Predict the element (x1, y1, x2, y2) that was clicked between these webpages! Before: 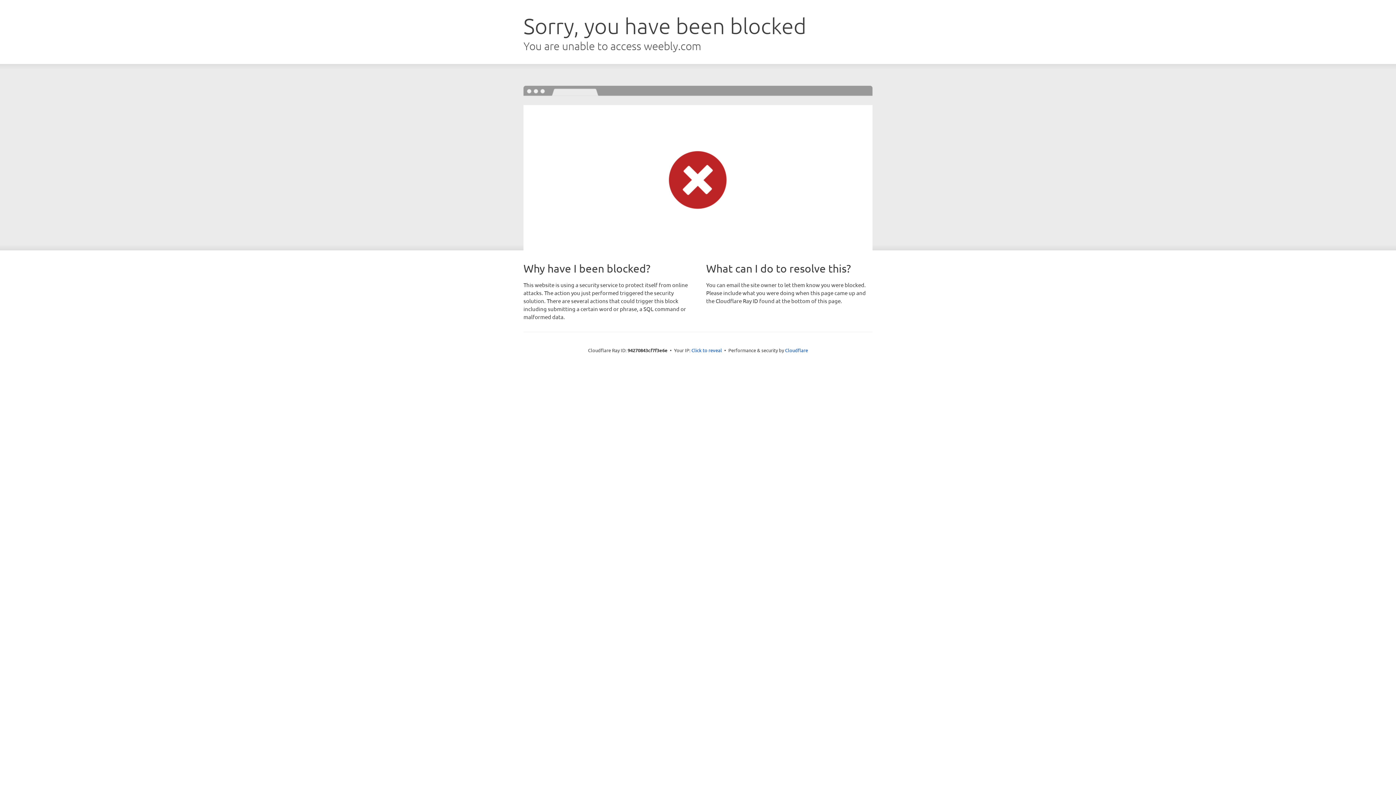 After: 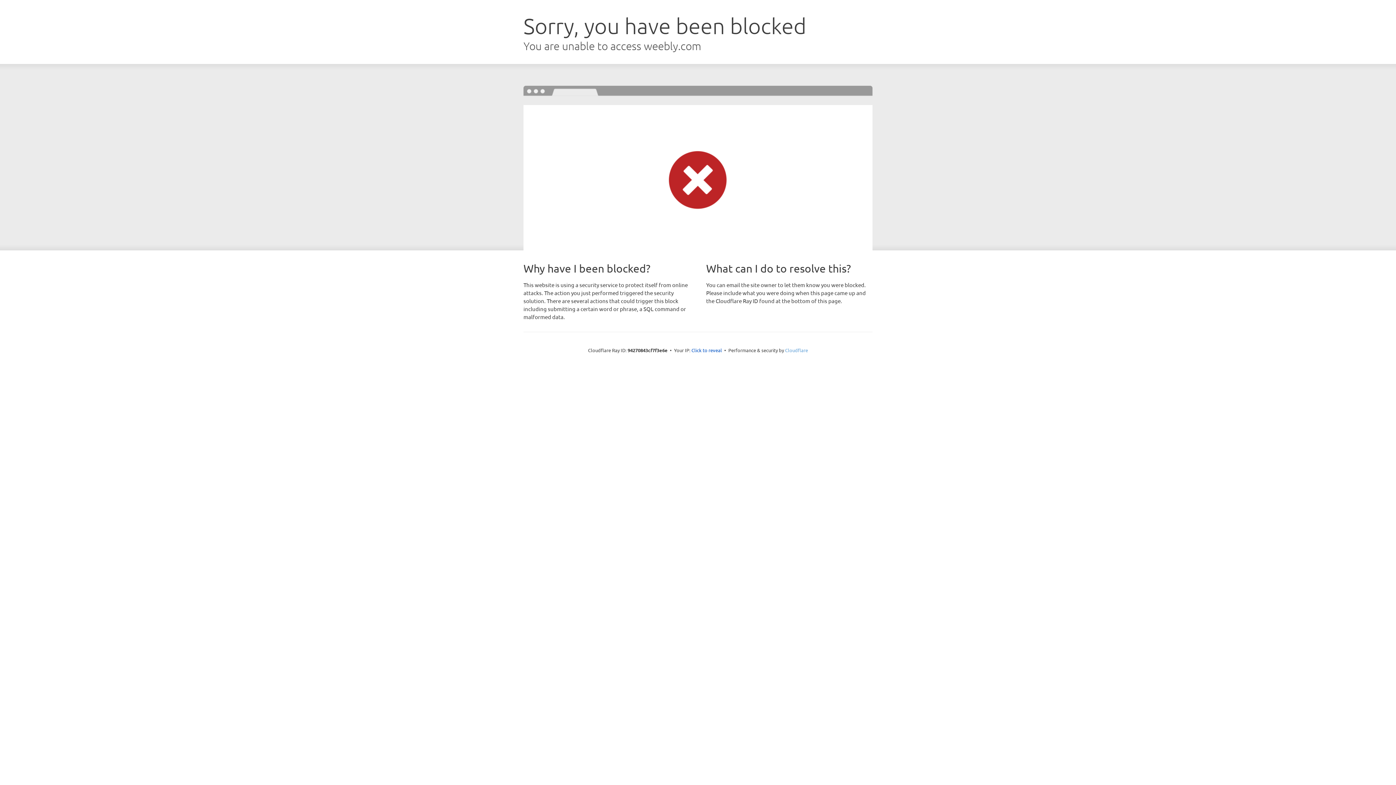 Action: label: Cloudflare bbox: (785, 347, 808, 353)